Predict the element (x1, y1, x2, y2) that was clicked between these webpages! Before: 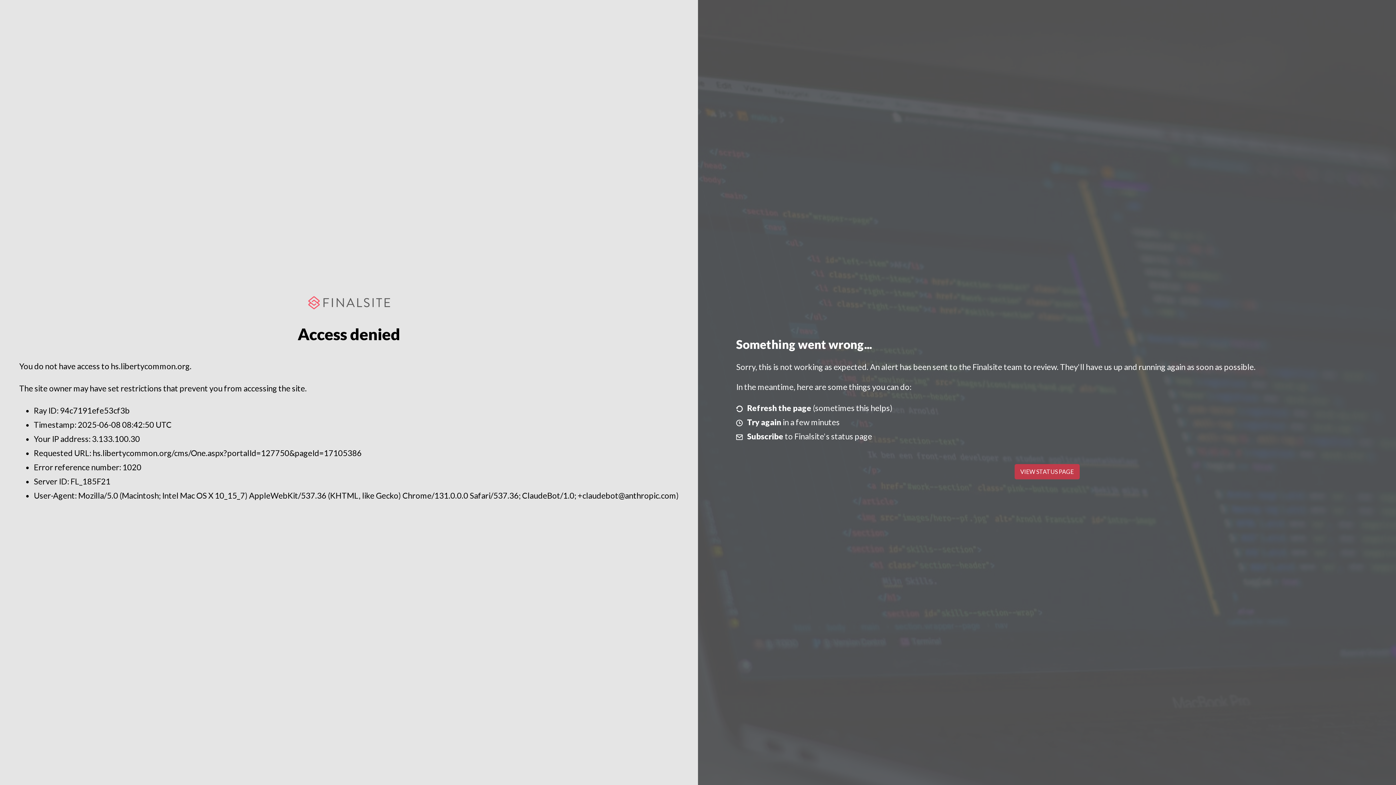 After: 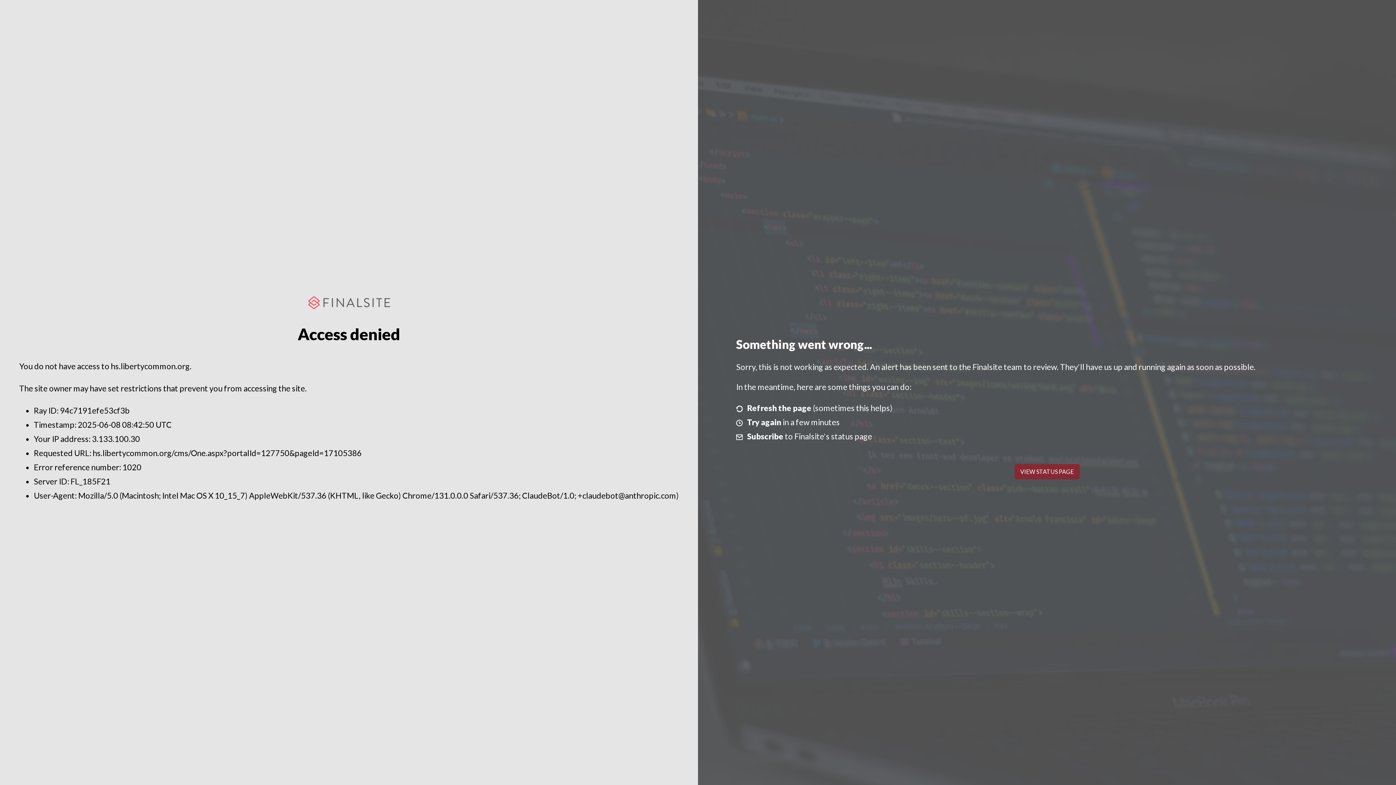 Action: label: VIEW STATUS PAGE bbox: (1014, 464, 1079, 479)